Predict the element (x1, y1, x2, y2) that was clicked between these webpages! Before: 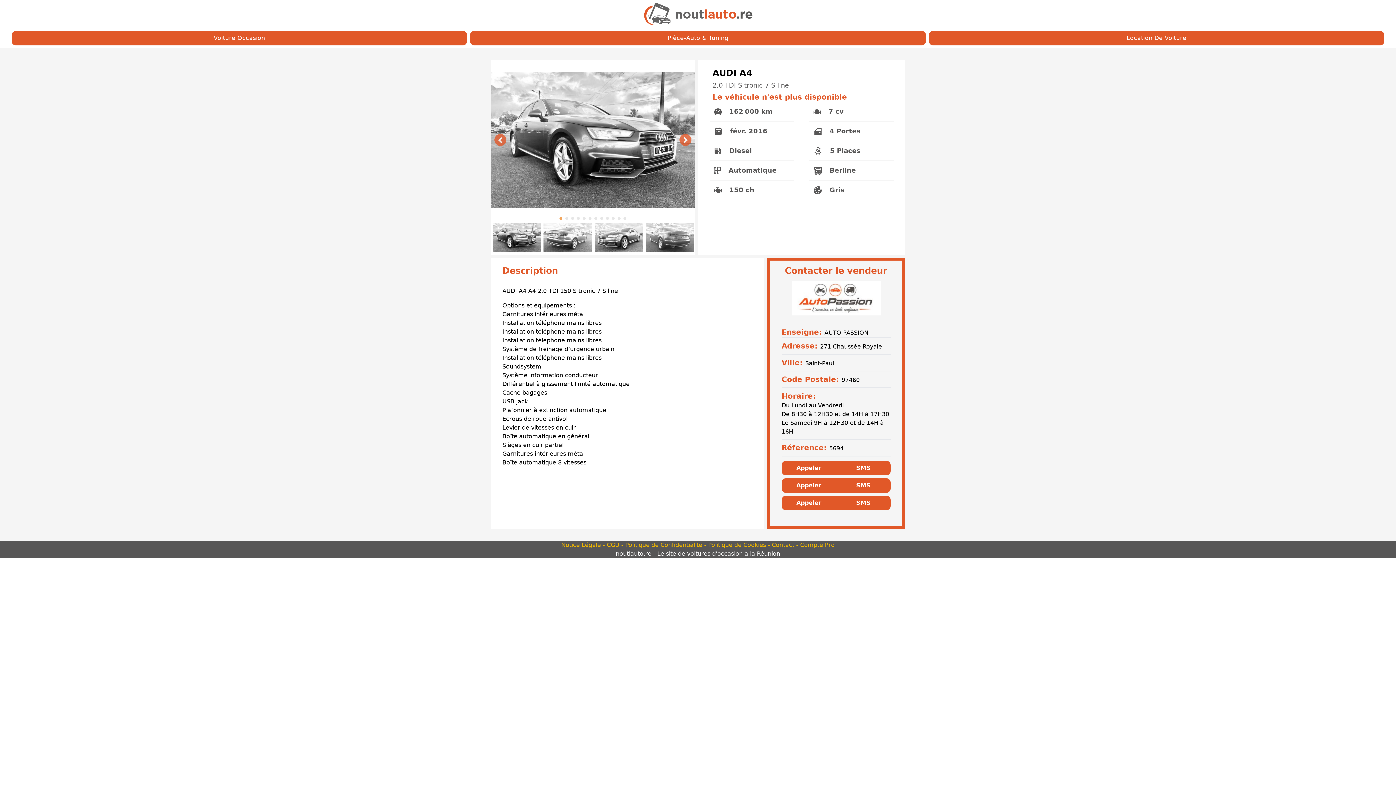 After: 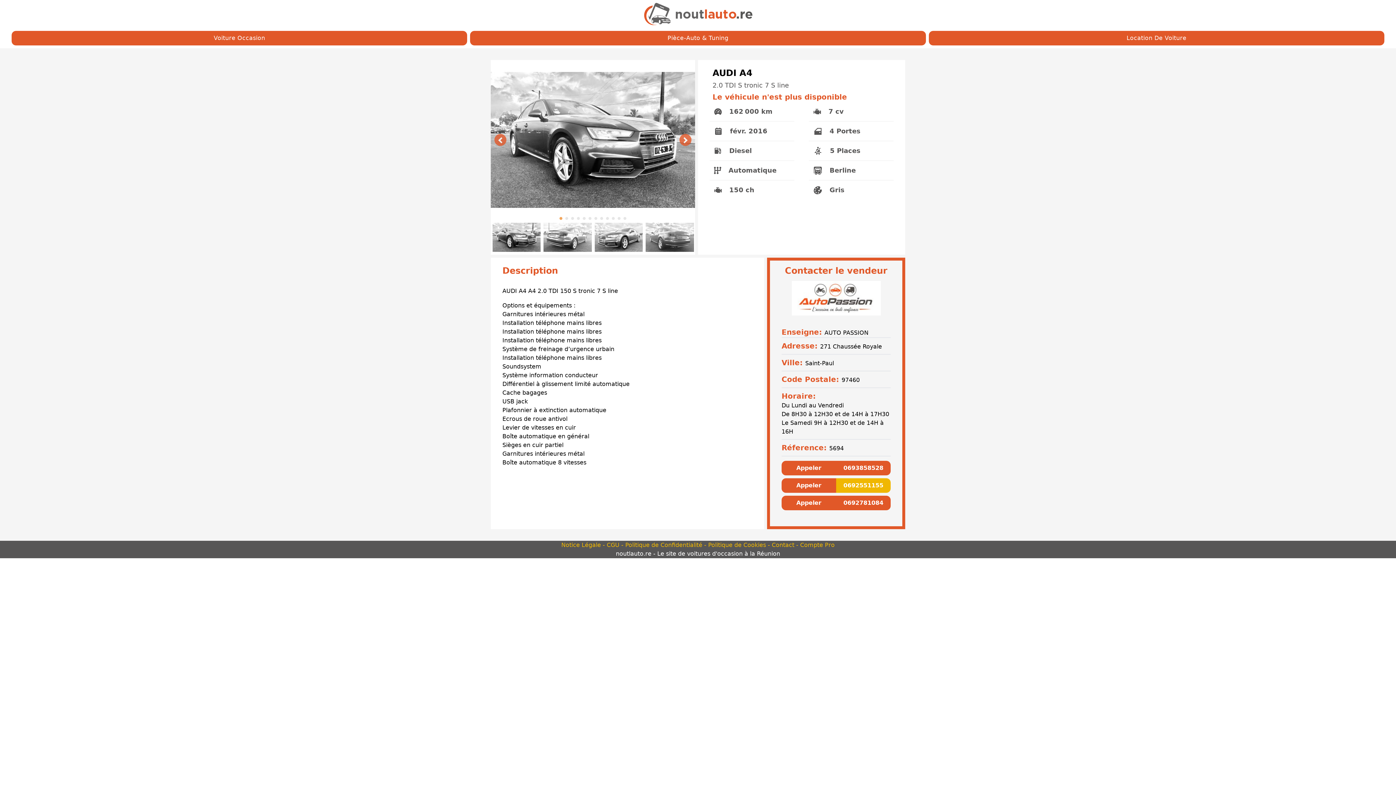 Action: label: SMS bbox: (836, 478, 890, 493)